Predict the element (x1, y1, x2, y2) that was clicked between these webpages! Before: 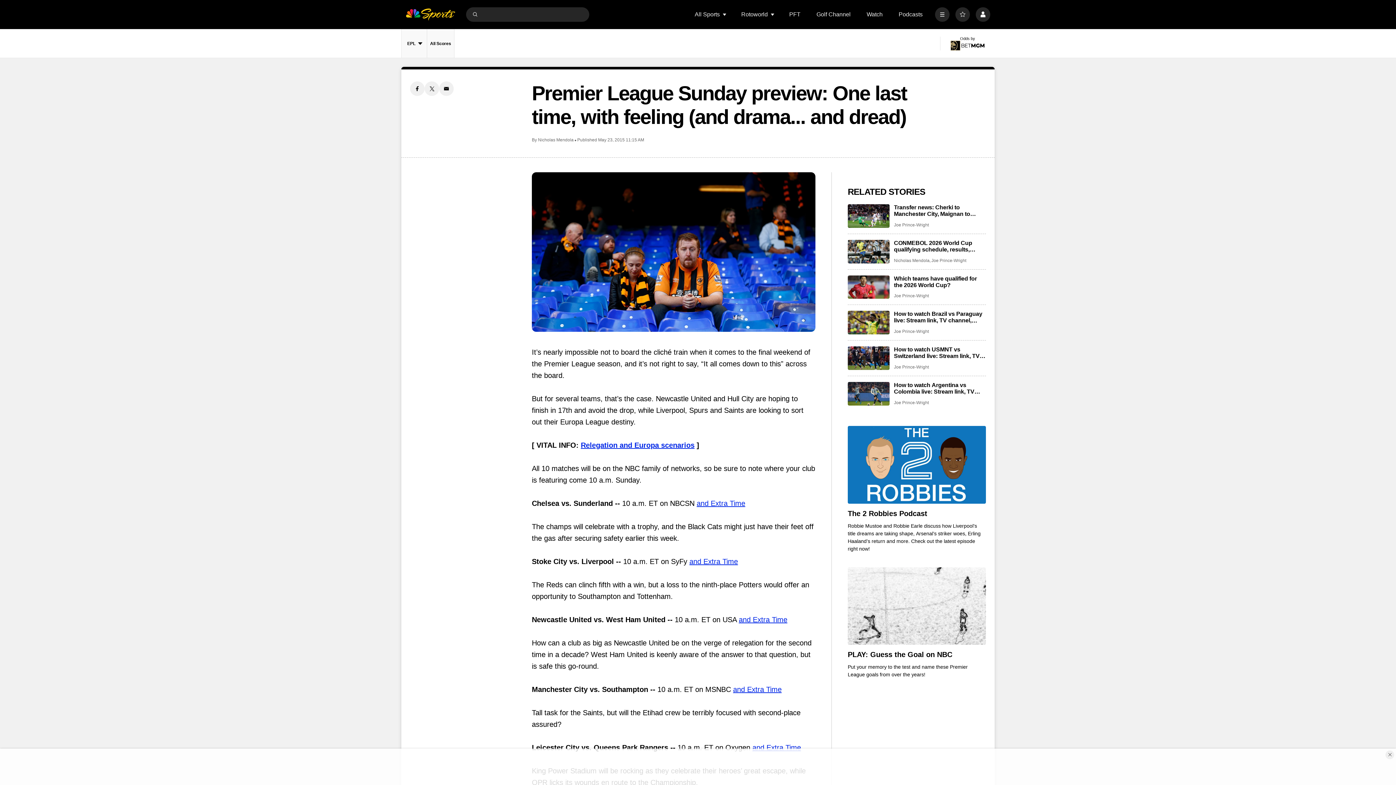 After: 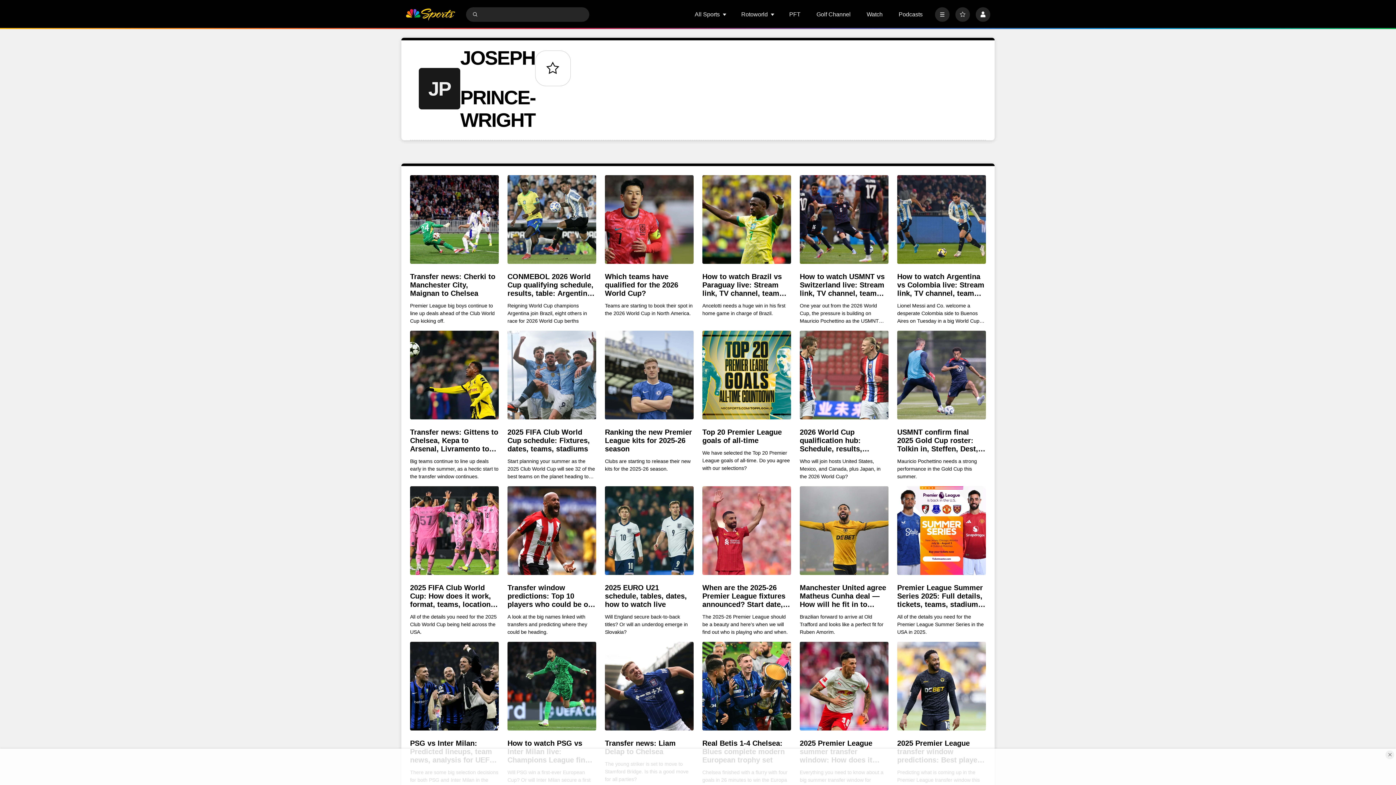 Action: label: Joe Prince-Wright bbox: (894, 400, 929, 405)